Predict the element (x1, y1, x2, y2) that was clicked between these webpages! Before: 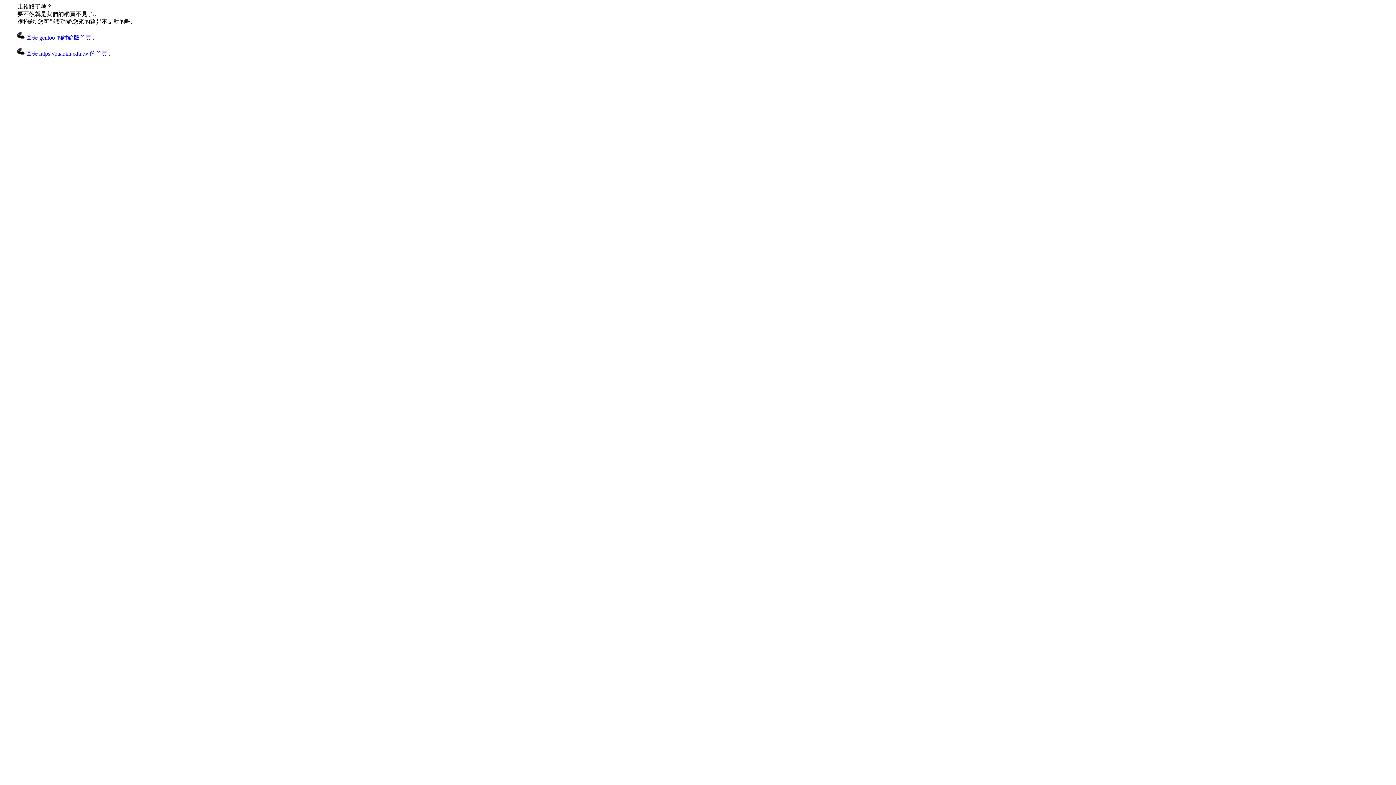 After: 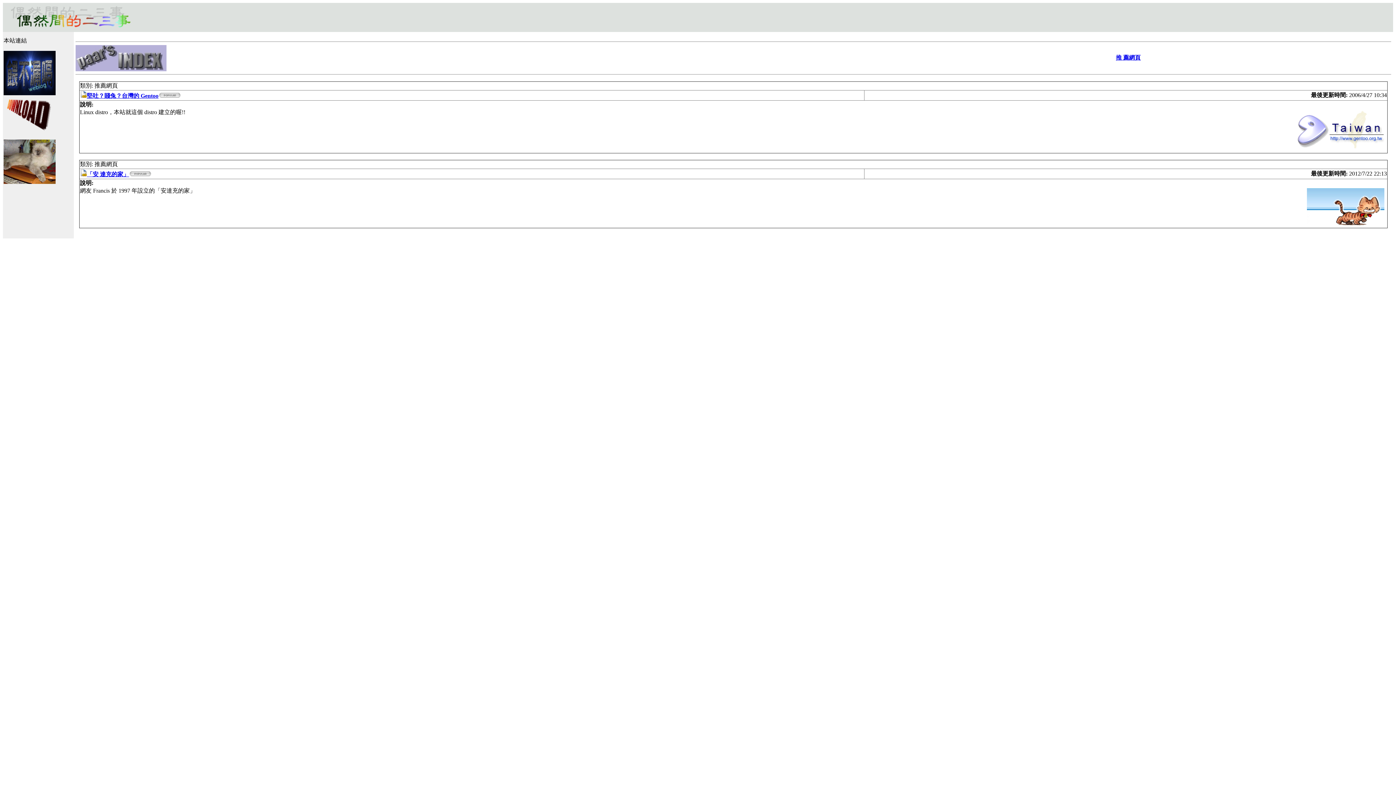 Action: bbox: (17, 50, 110, 56) label:  回去 https://paar.kh.edu.tw 的首頁..